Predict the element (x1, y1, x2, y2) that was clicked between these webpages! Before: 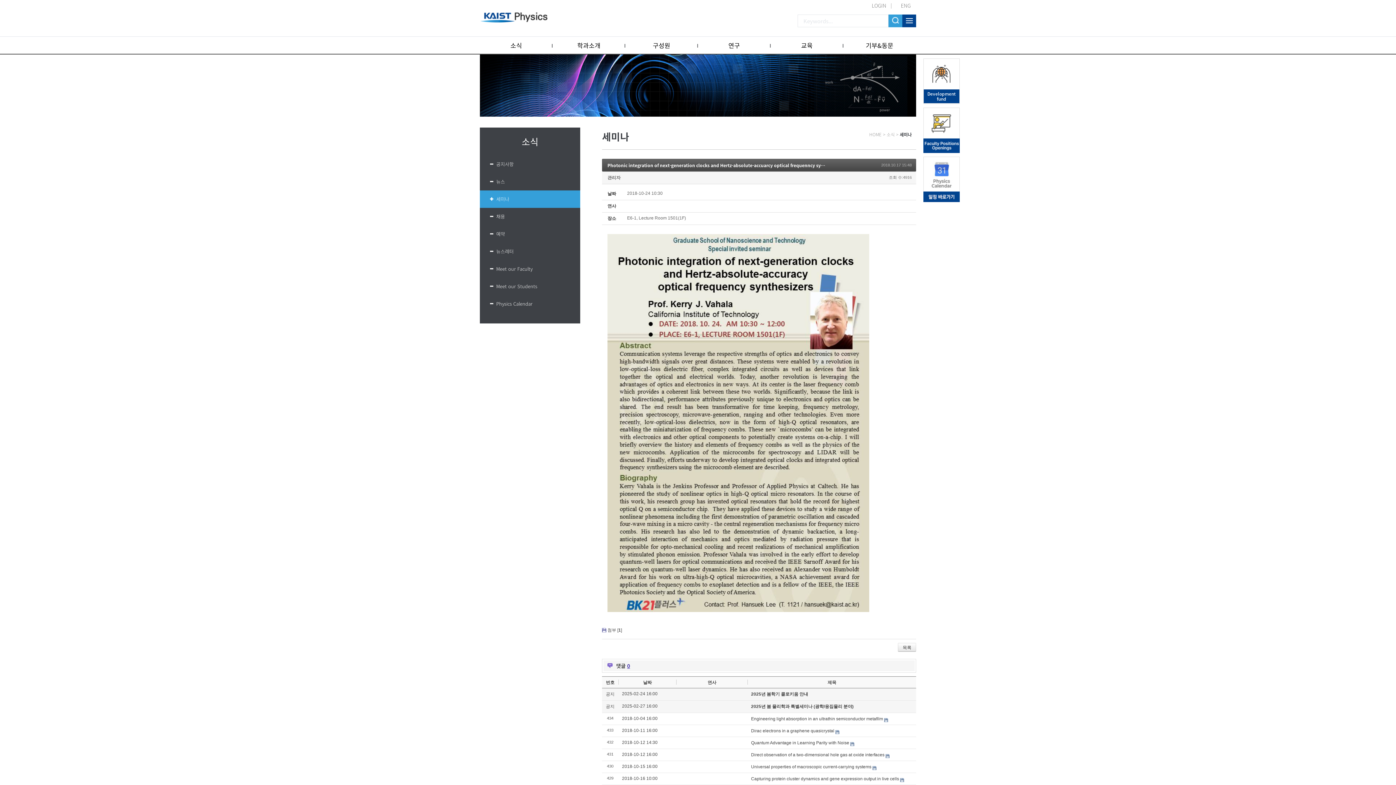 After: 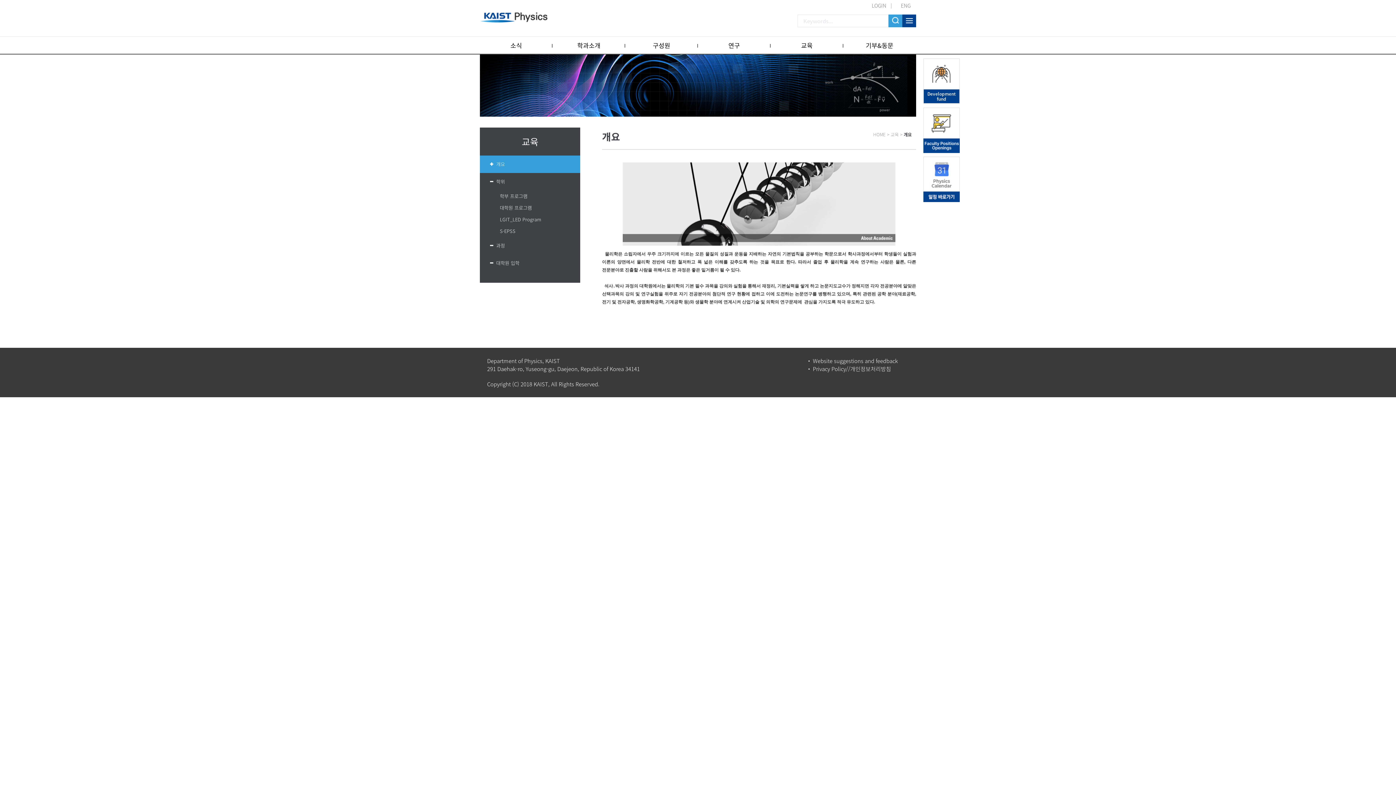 Action: label: 교육 bbox: (770, 36, 843, 54)